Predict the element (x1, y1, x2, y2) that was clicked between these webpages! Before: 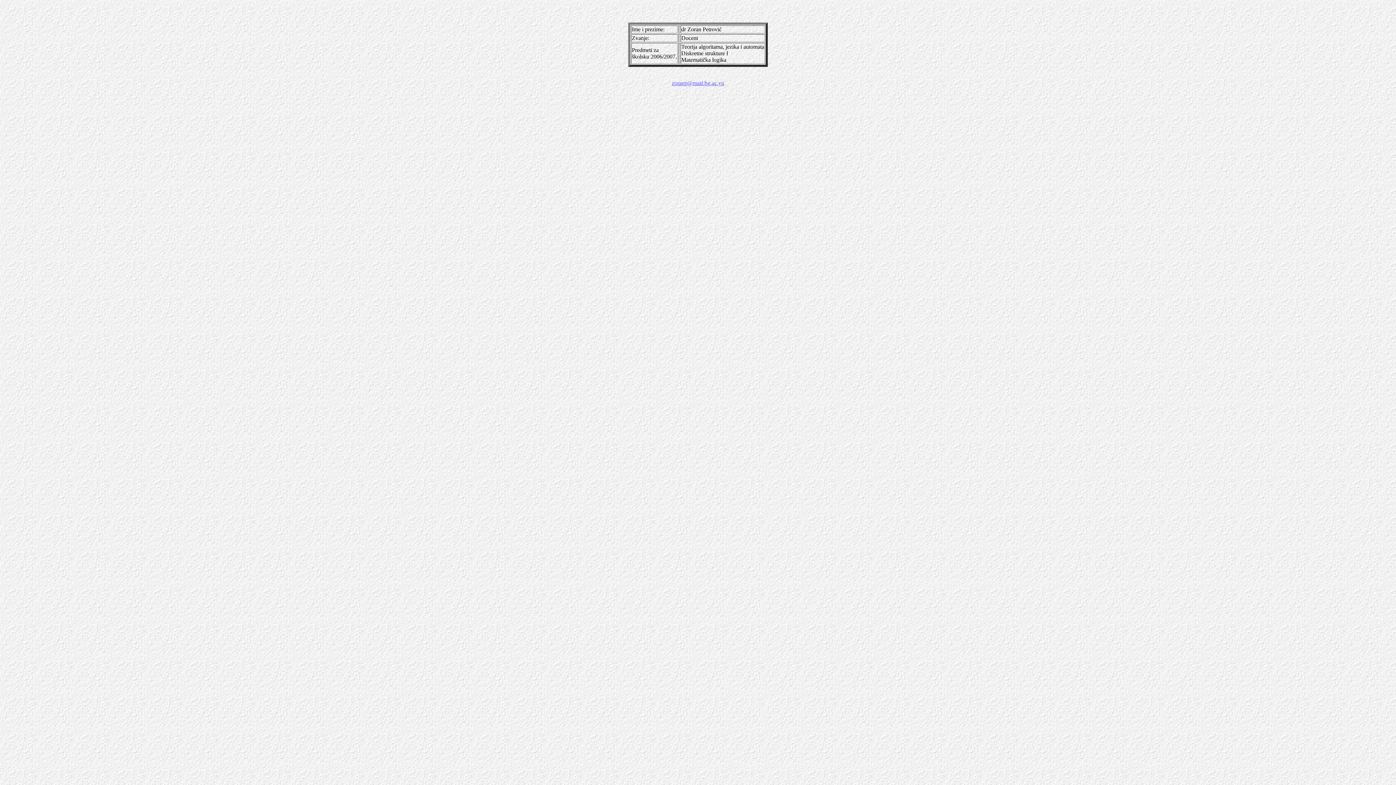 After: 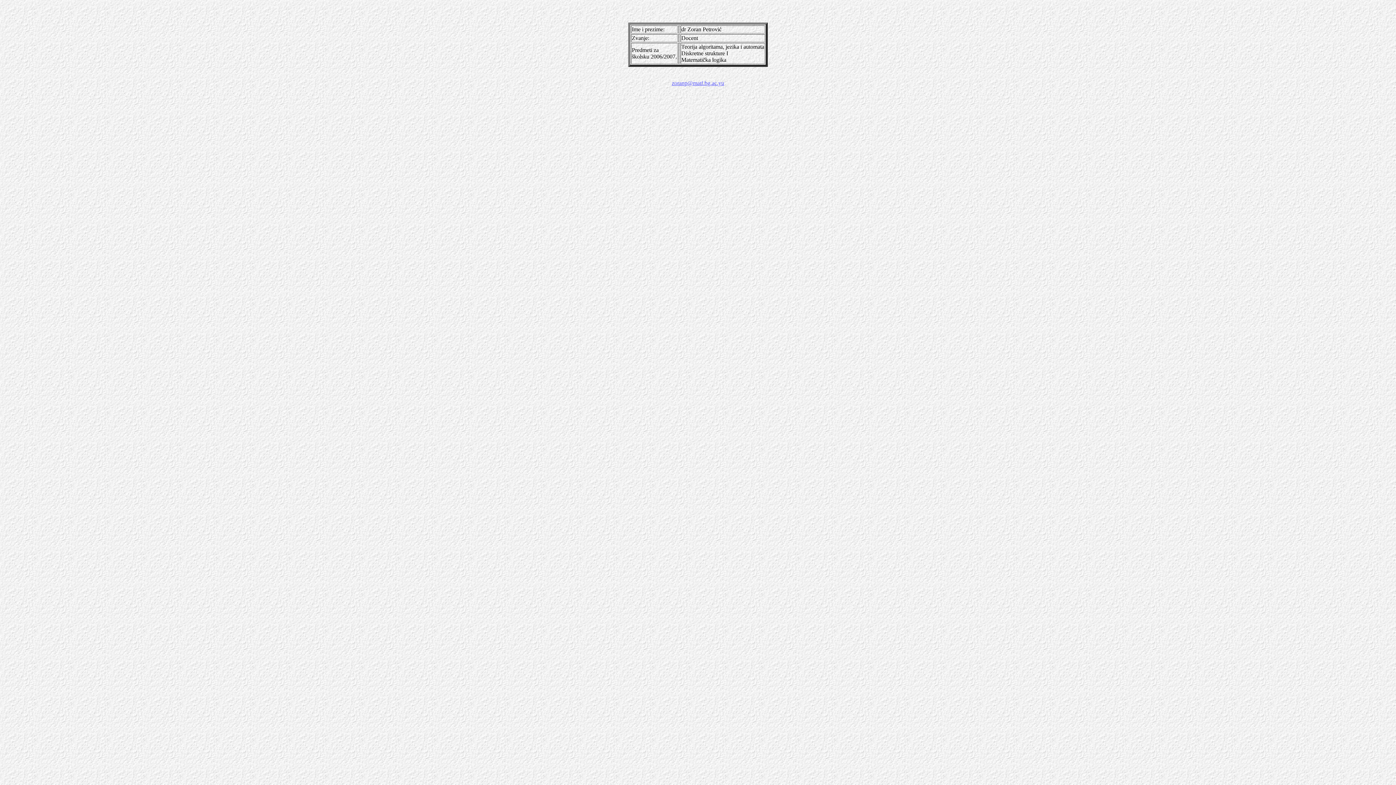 Action: bbox: (672, 80, 724, 86) label: zoranp@matf.bg.ac.yu